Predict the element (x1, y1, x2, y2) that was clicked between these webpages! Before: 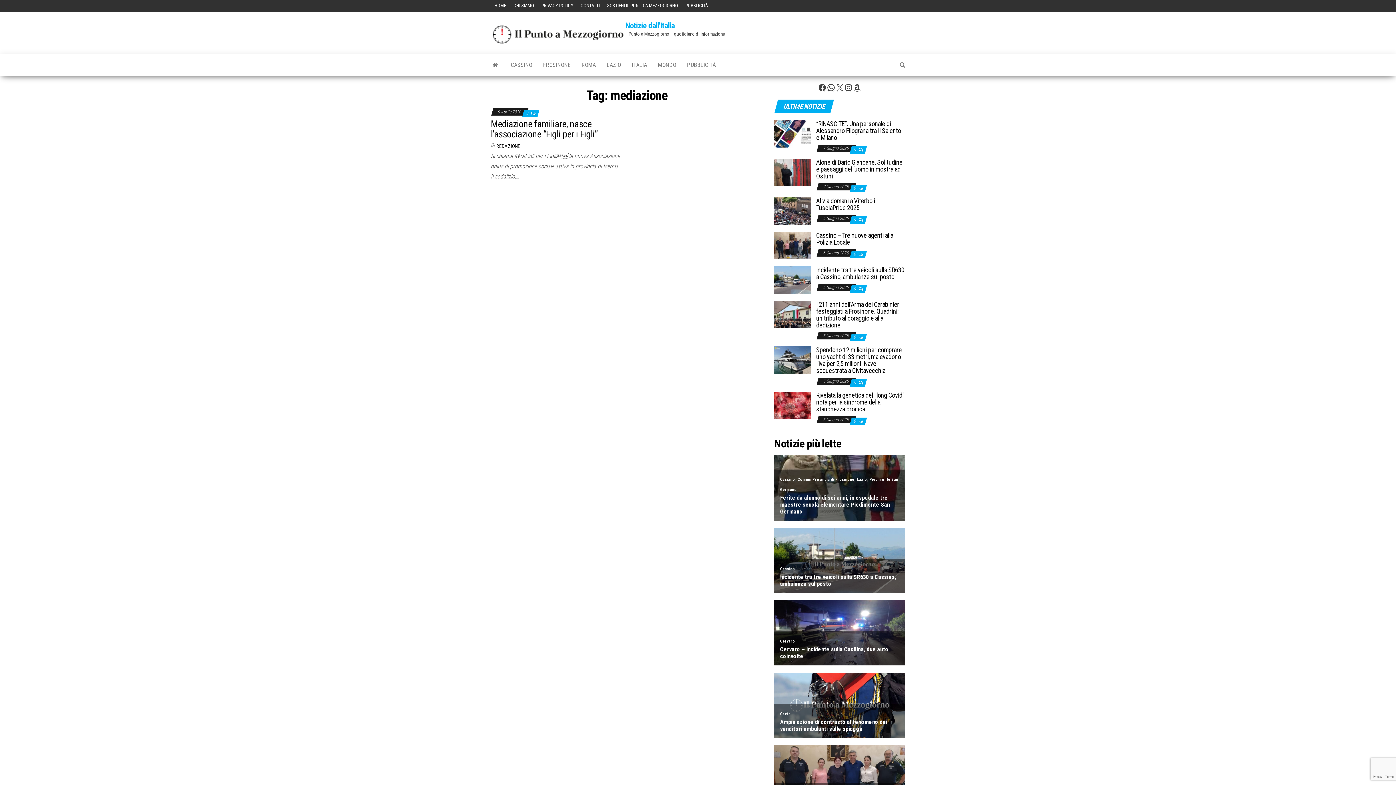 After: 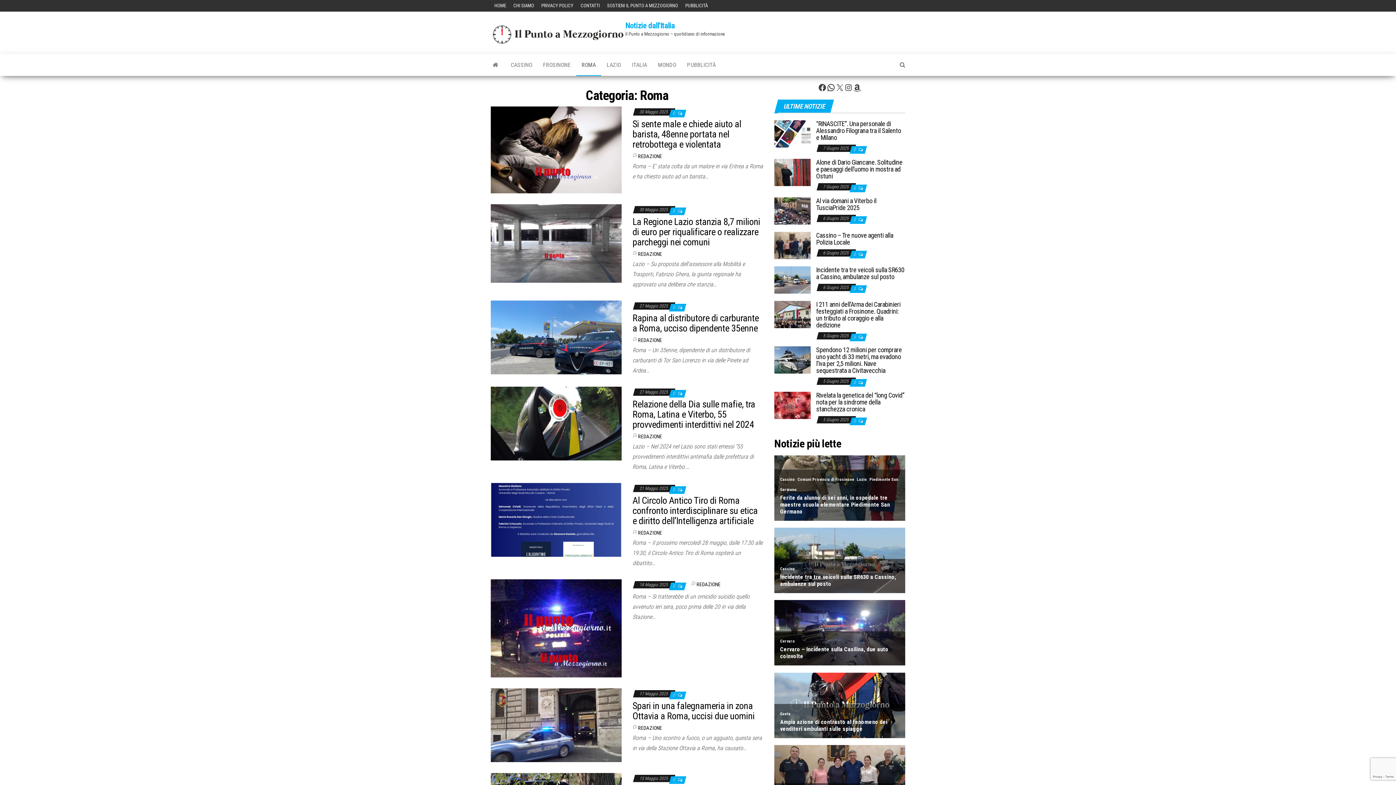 Action: bbox: (576, 54, 601, 76) label: ROMA